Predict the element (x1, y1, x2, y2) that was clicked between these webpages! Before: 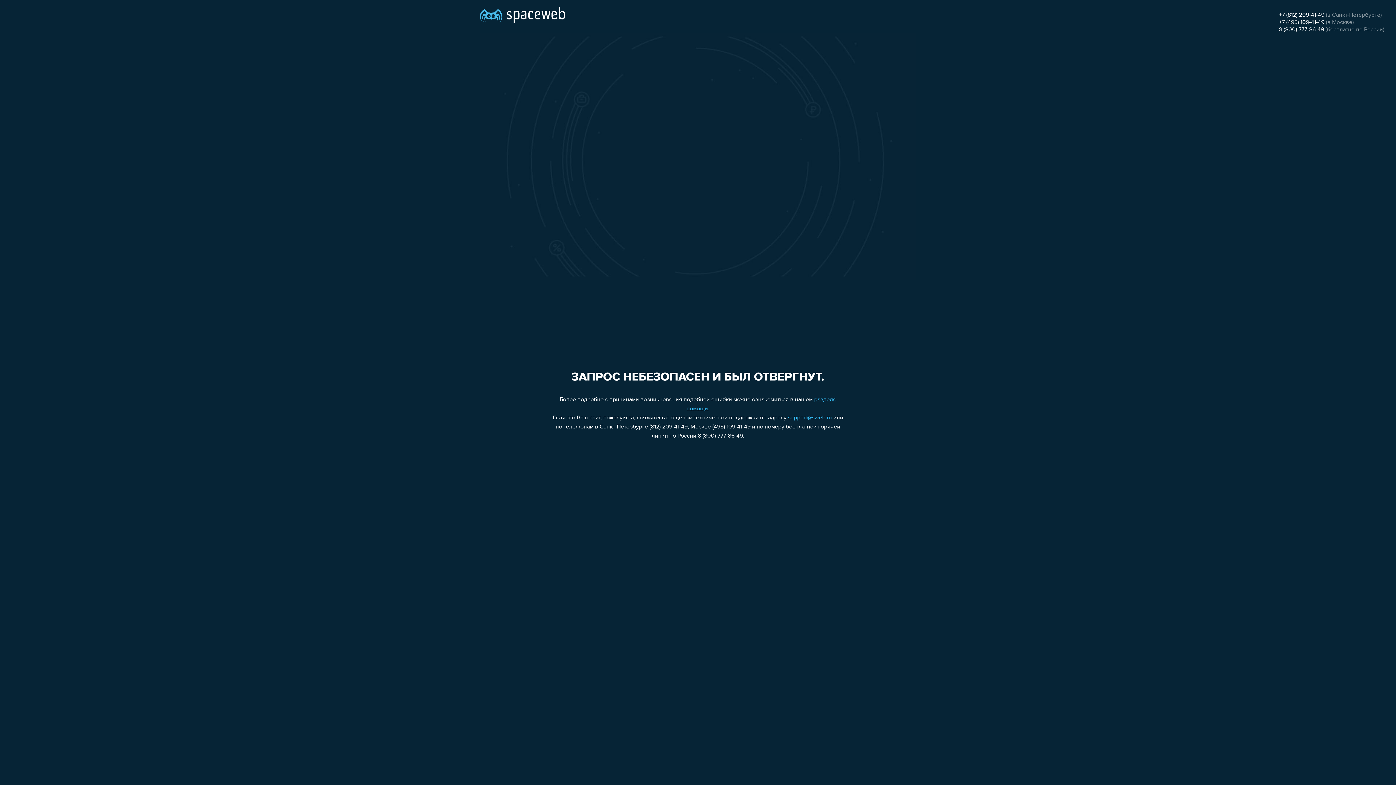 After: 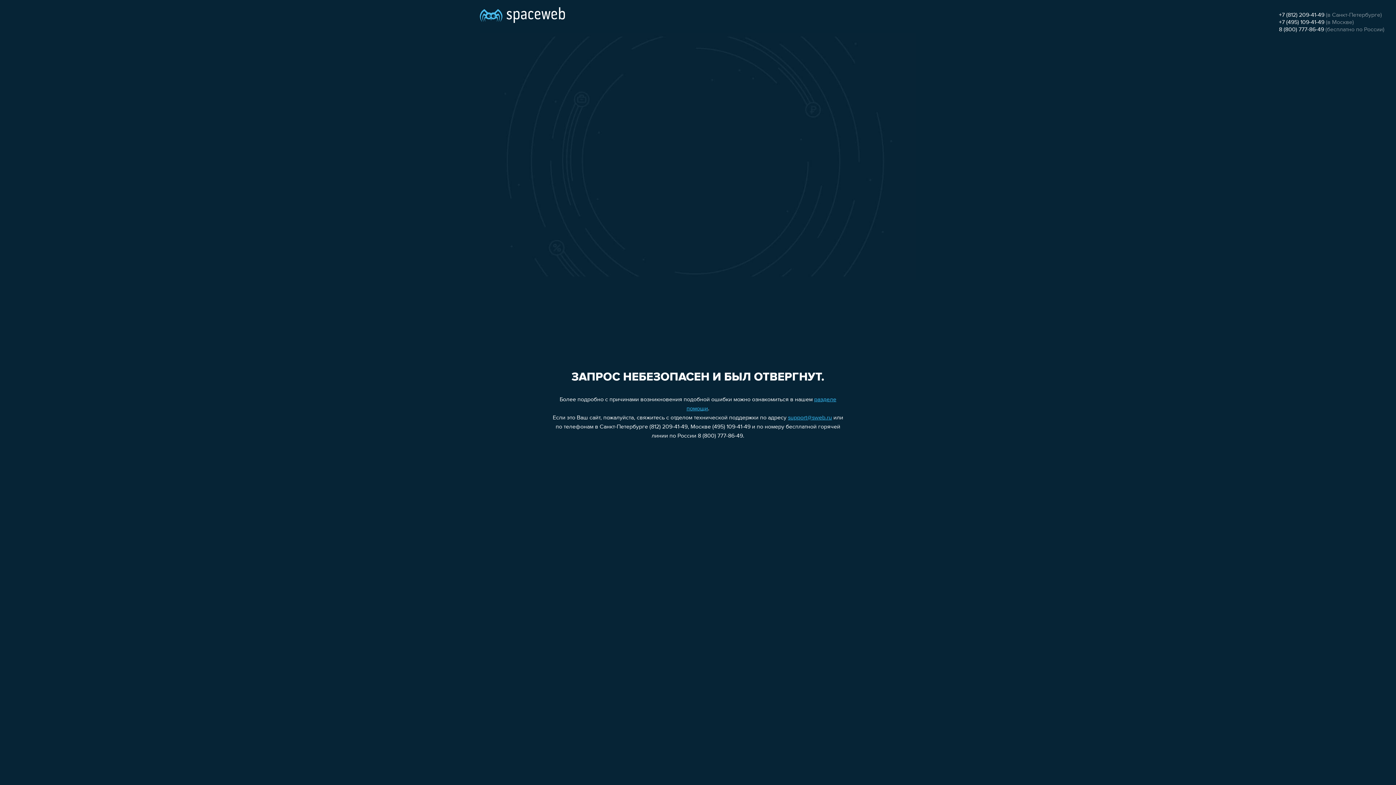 Action: bbox: (788, 415, 832, 421) label: support@sweb.ru